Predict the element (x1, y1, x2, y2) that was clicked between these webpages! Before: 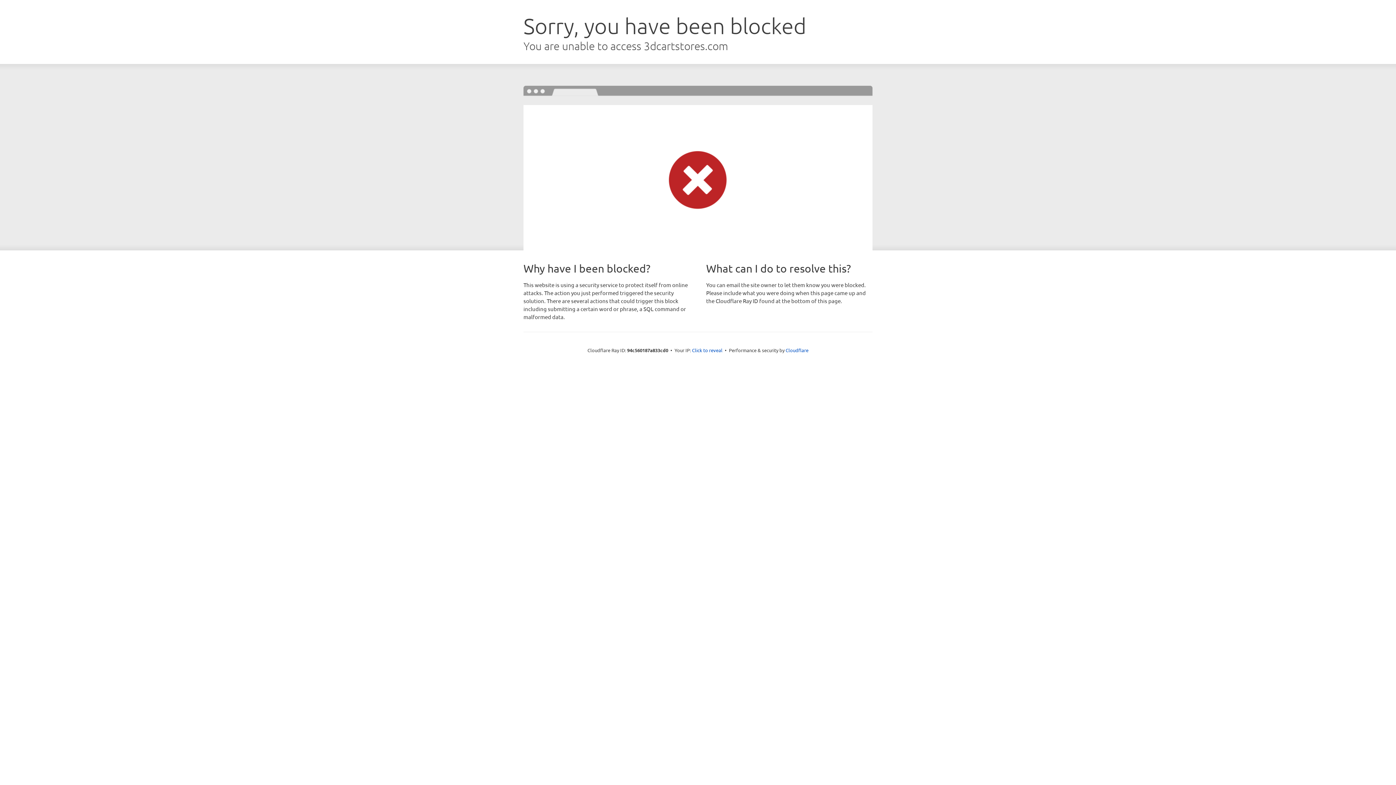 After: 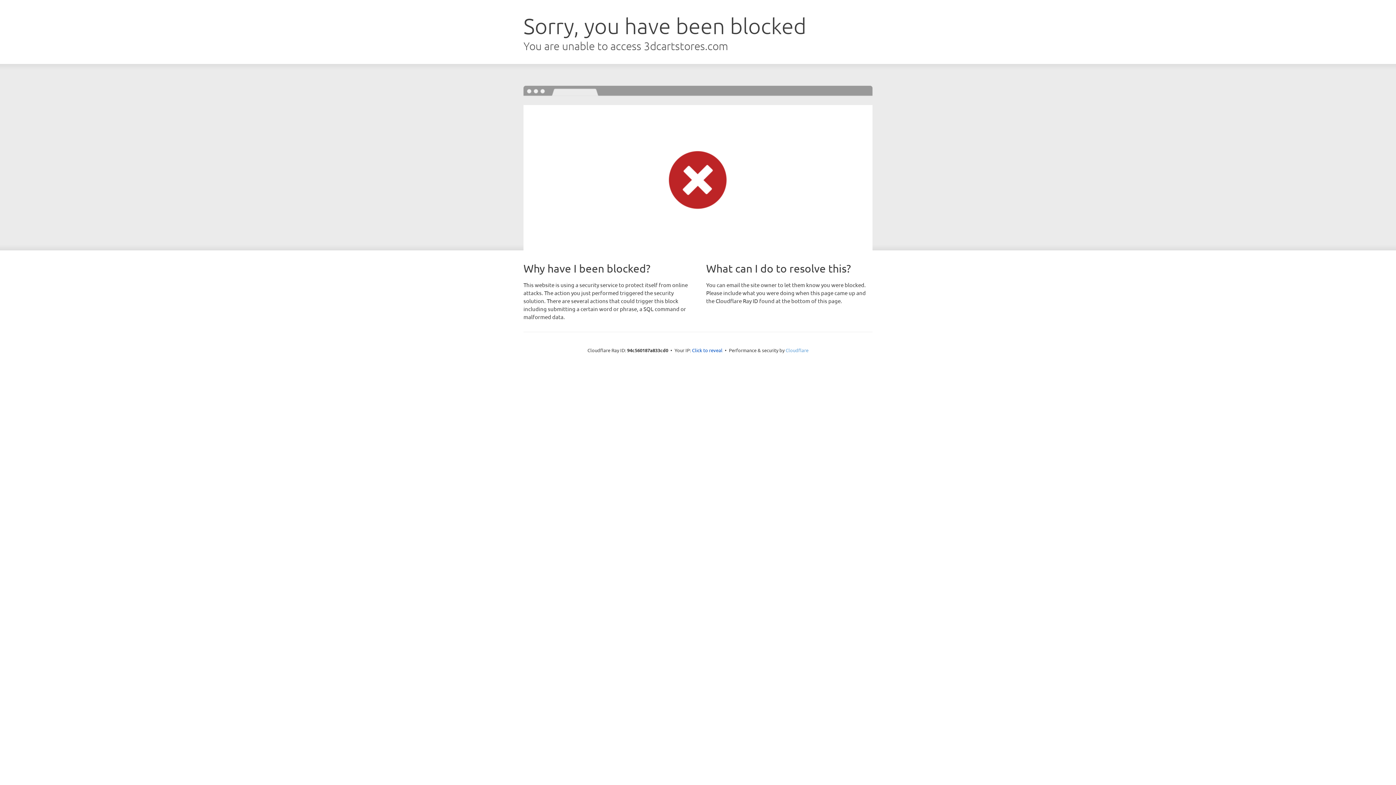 Action: label: Cloudflare bbox: (785, 347, 808, 353)